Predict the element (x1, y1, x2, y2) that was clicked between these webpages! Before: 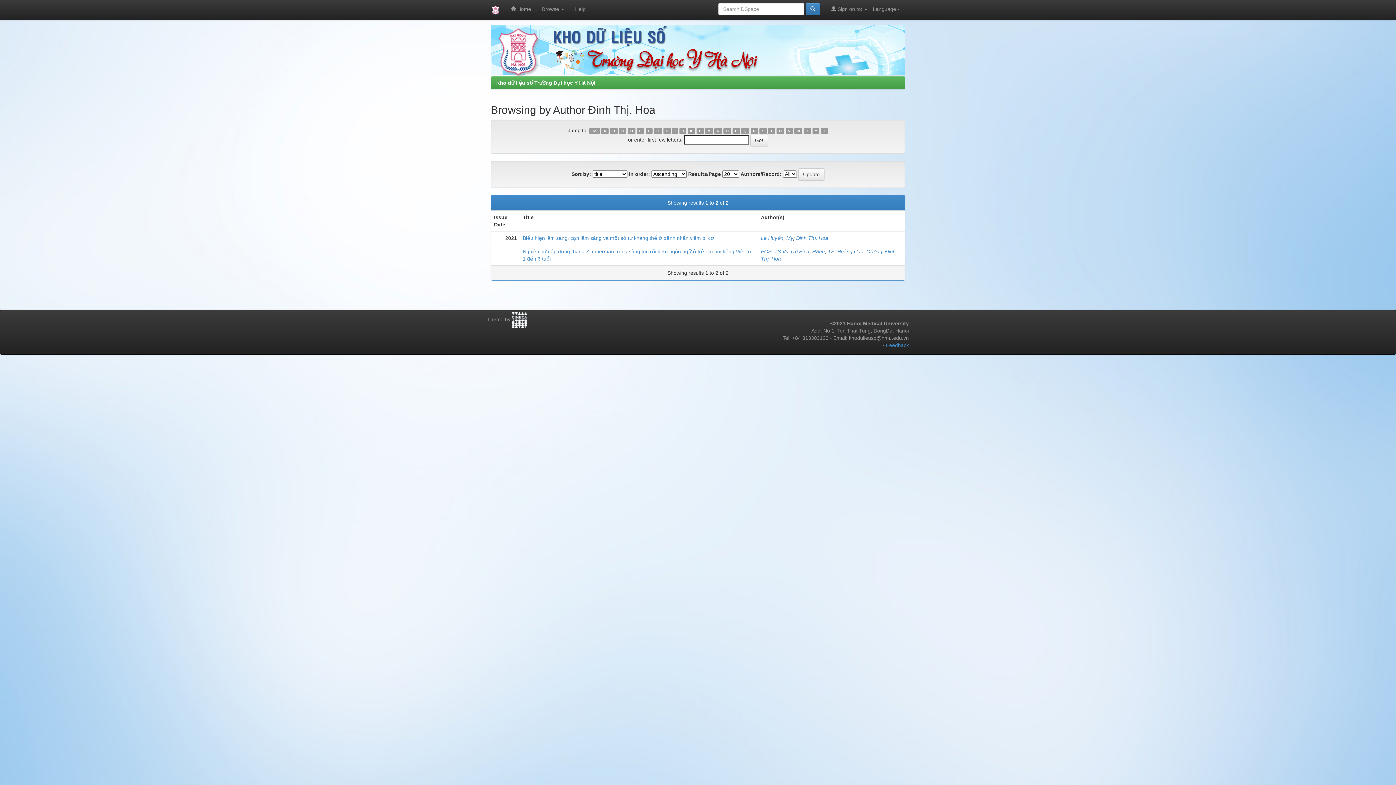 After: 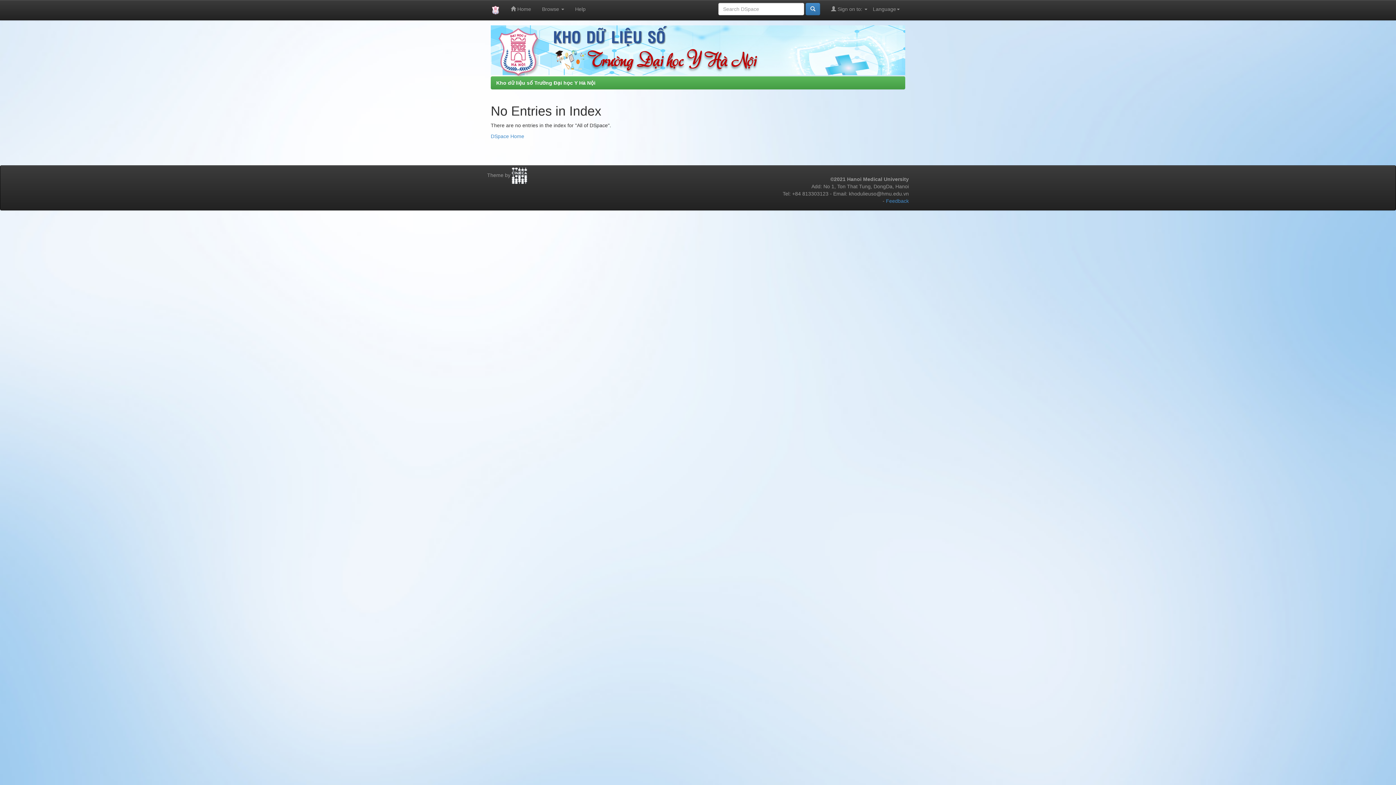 Action: bbox: (776, 128, 784, 134) label: U